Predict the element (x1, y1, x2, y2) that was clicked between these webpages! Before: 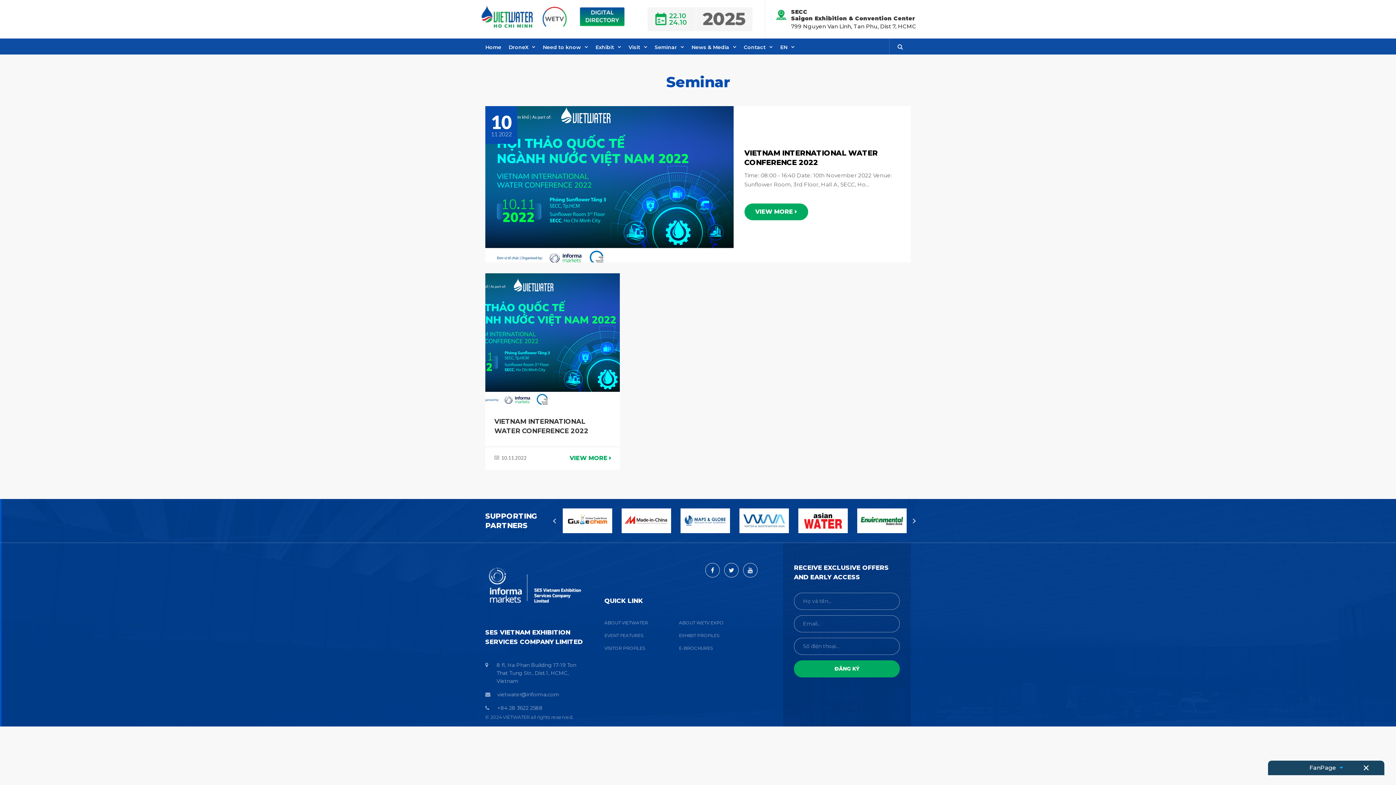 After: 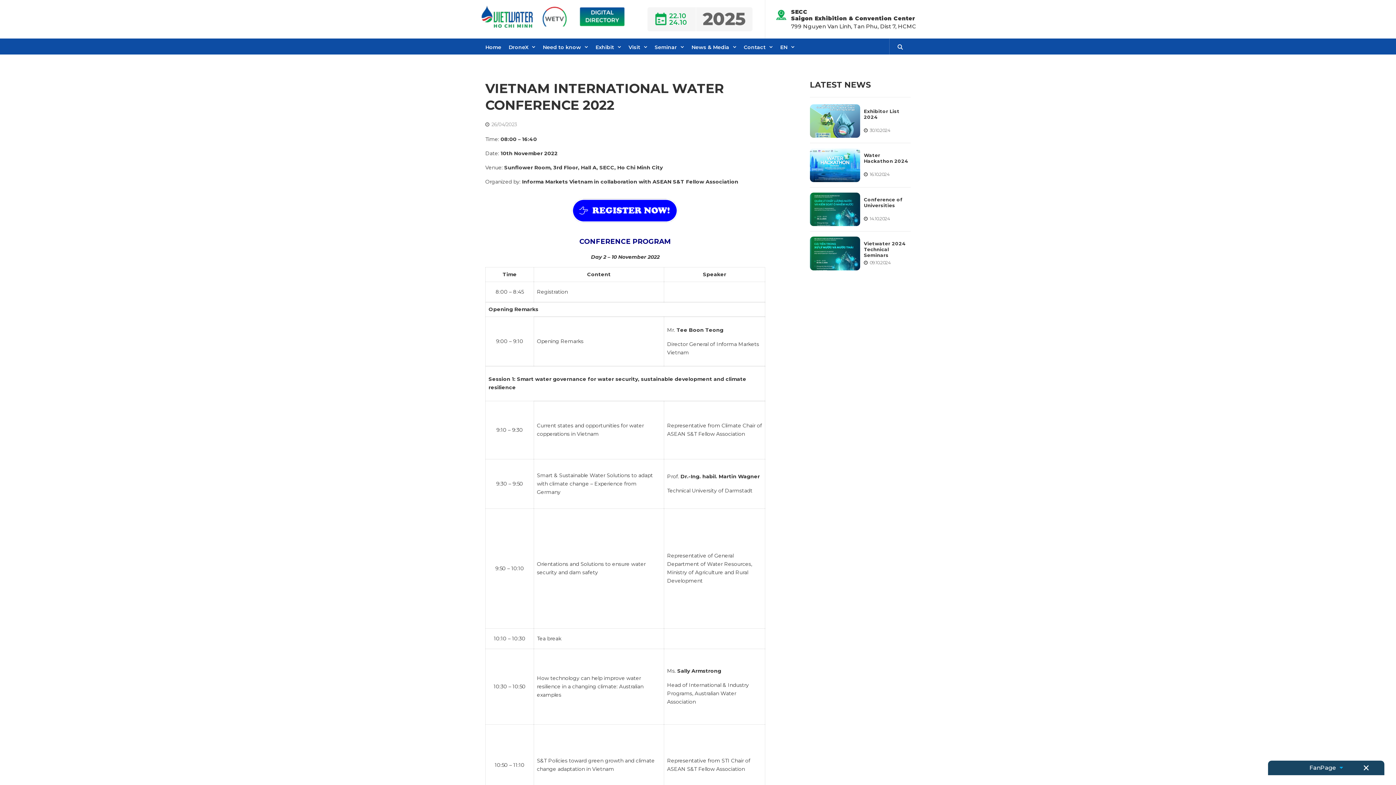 Action: bbox: (744, 203, 808, 220) label: VIEW MORE 